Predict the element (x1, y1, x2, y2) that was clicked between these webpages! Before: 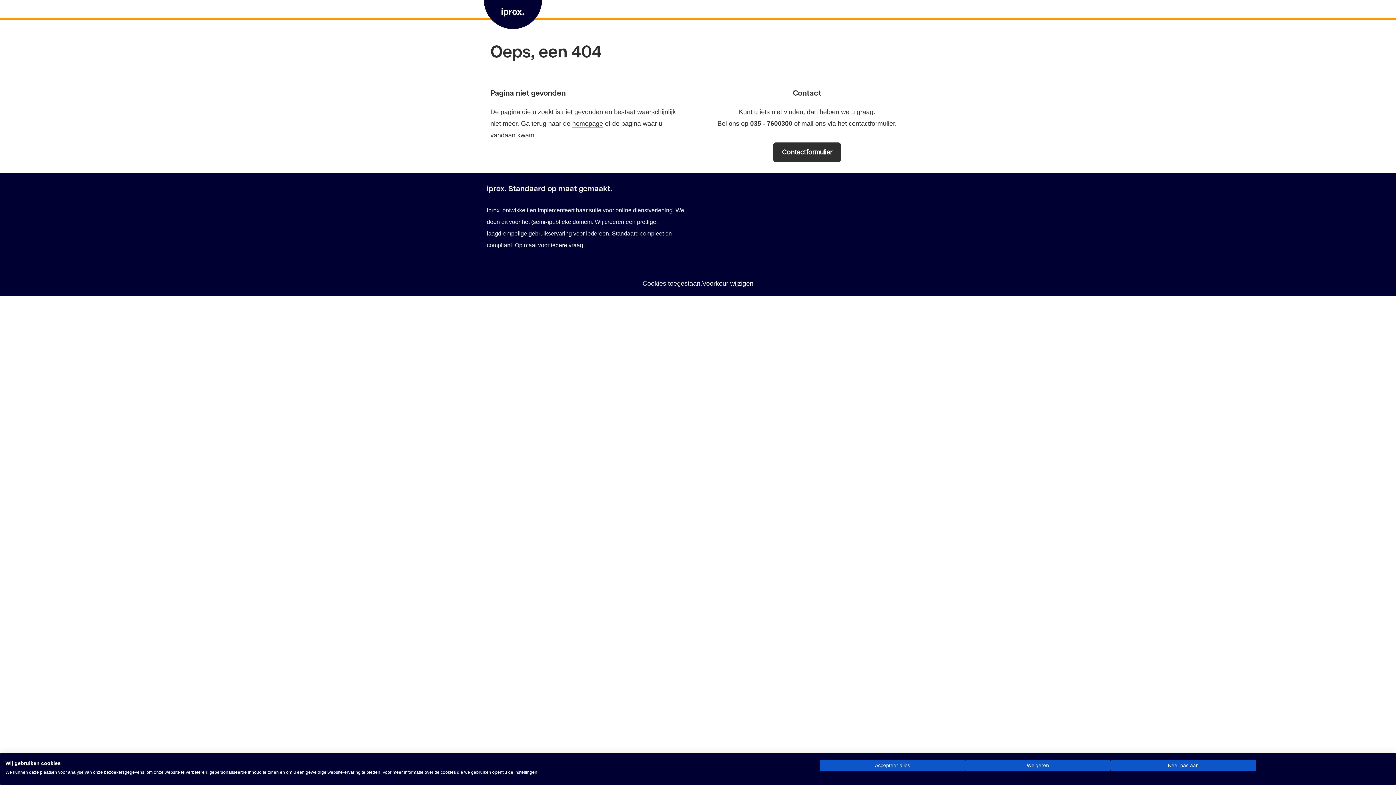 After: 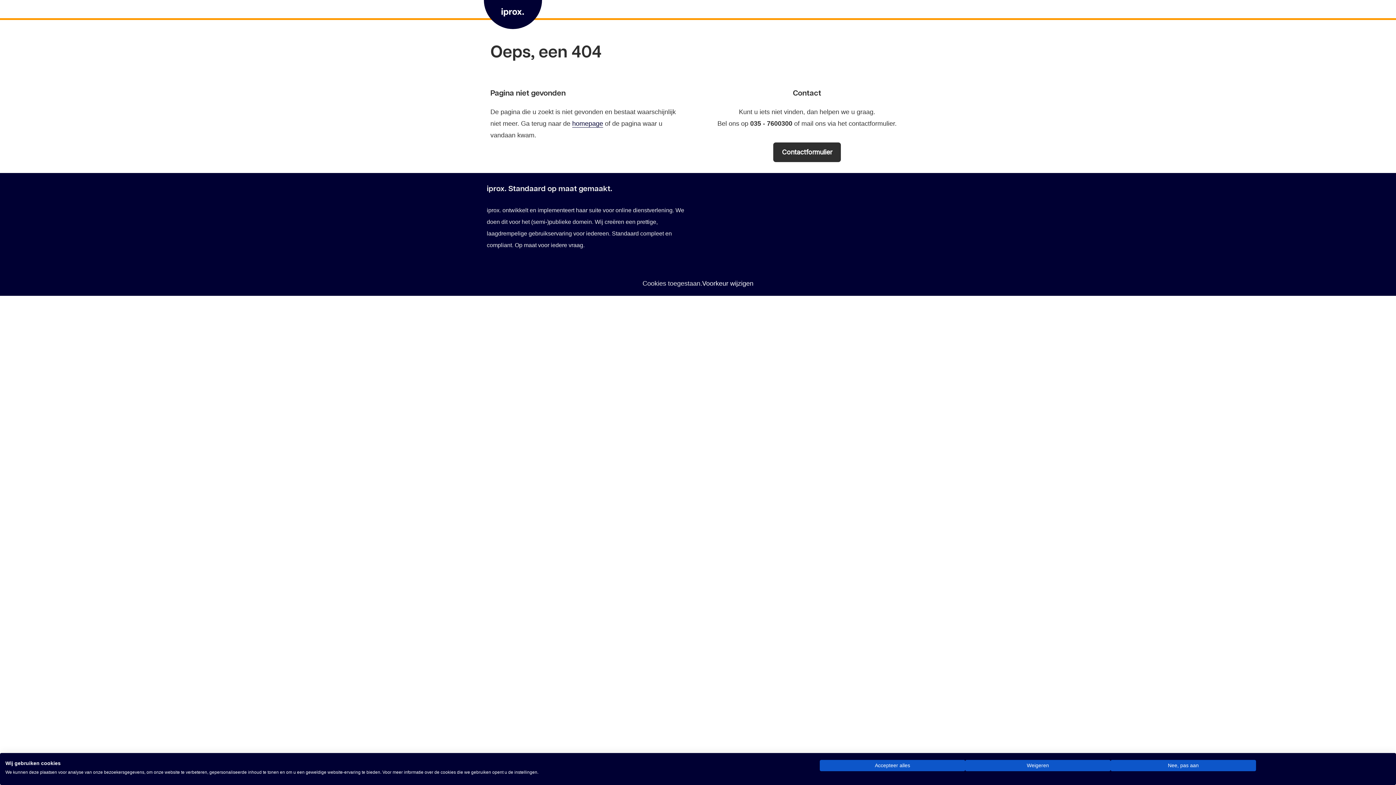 Action: bbox: (572, 120, 603, 127) label: homepage
(opent in nieuw venster)